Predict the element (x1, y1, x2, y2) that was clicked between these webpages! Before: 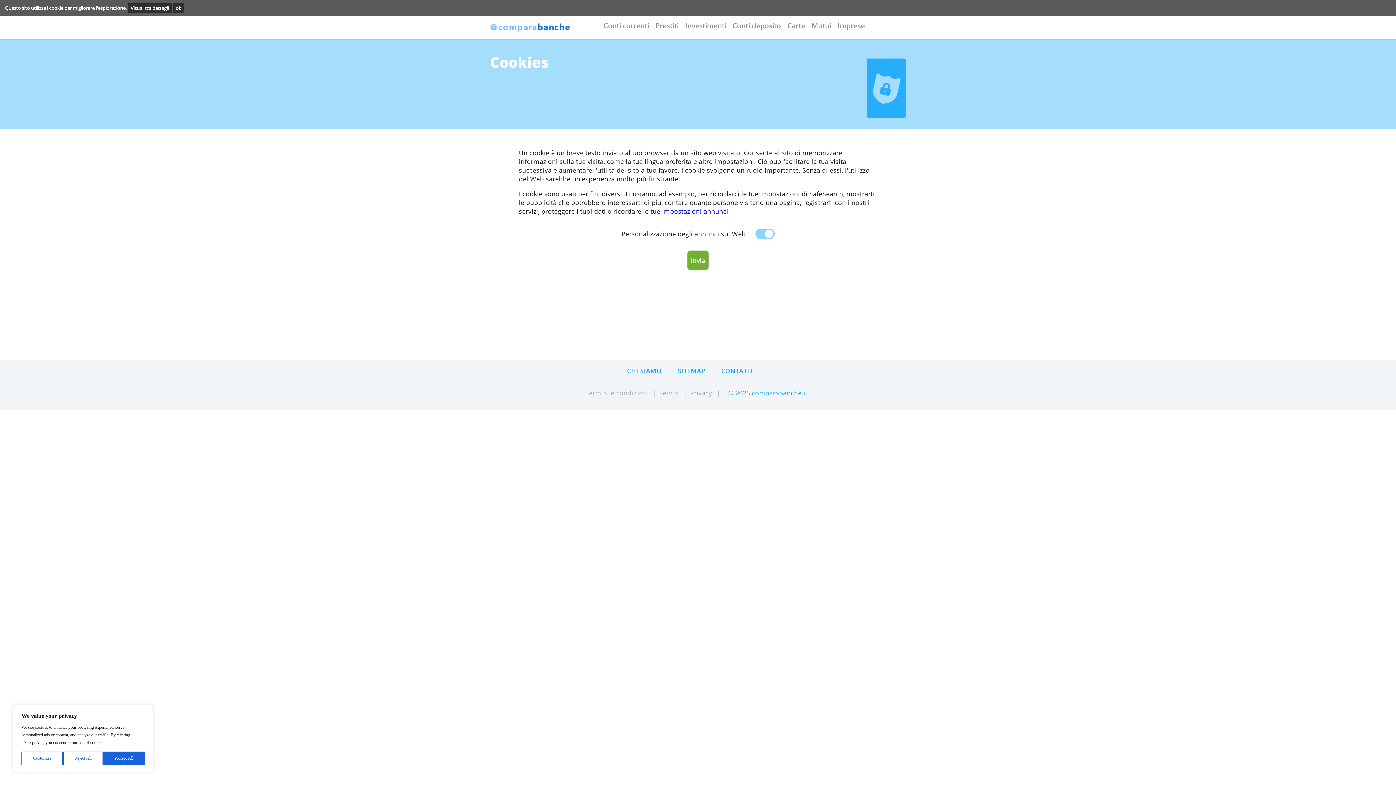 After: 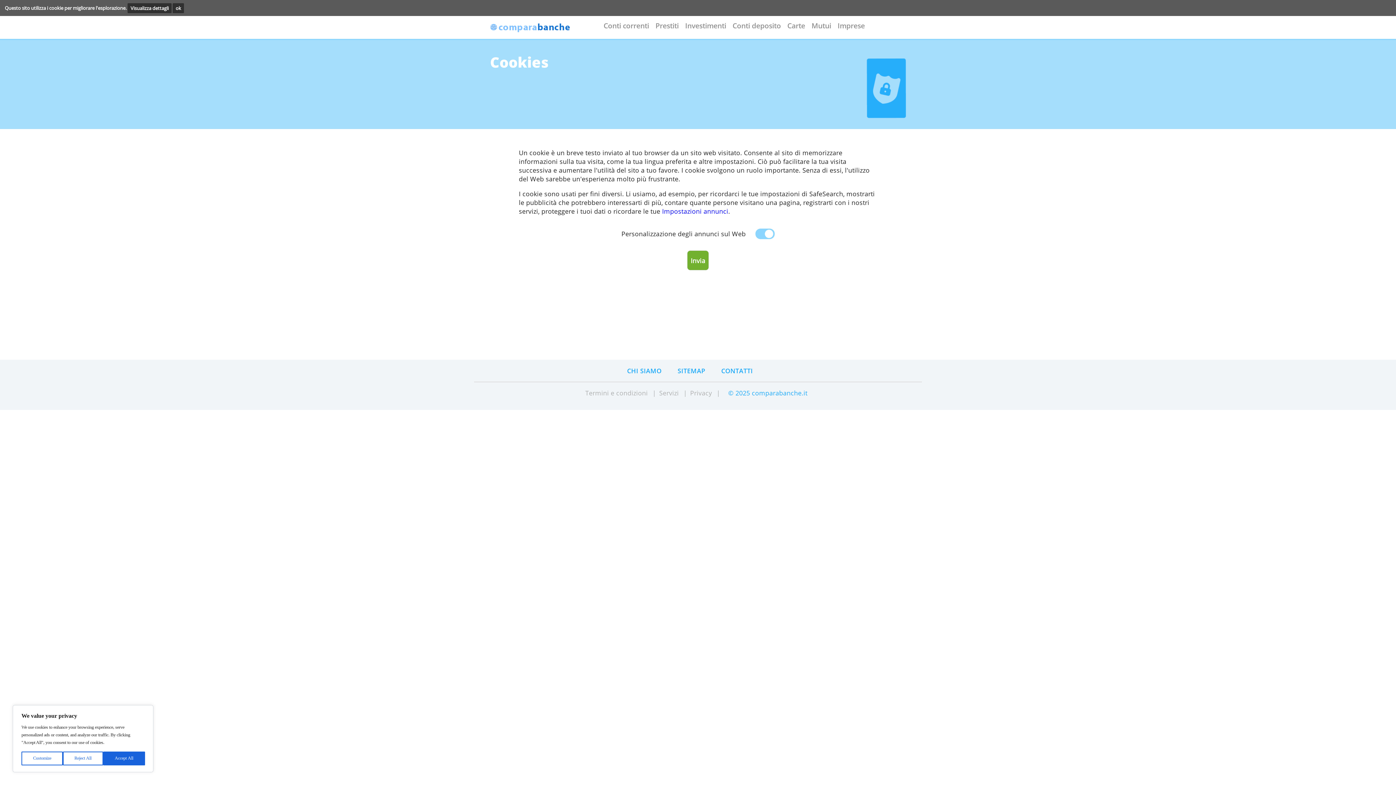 Action: label: Visualizza dettagli bbox: (145, 3, 195, 14)